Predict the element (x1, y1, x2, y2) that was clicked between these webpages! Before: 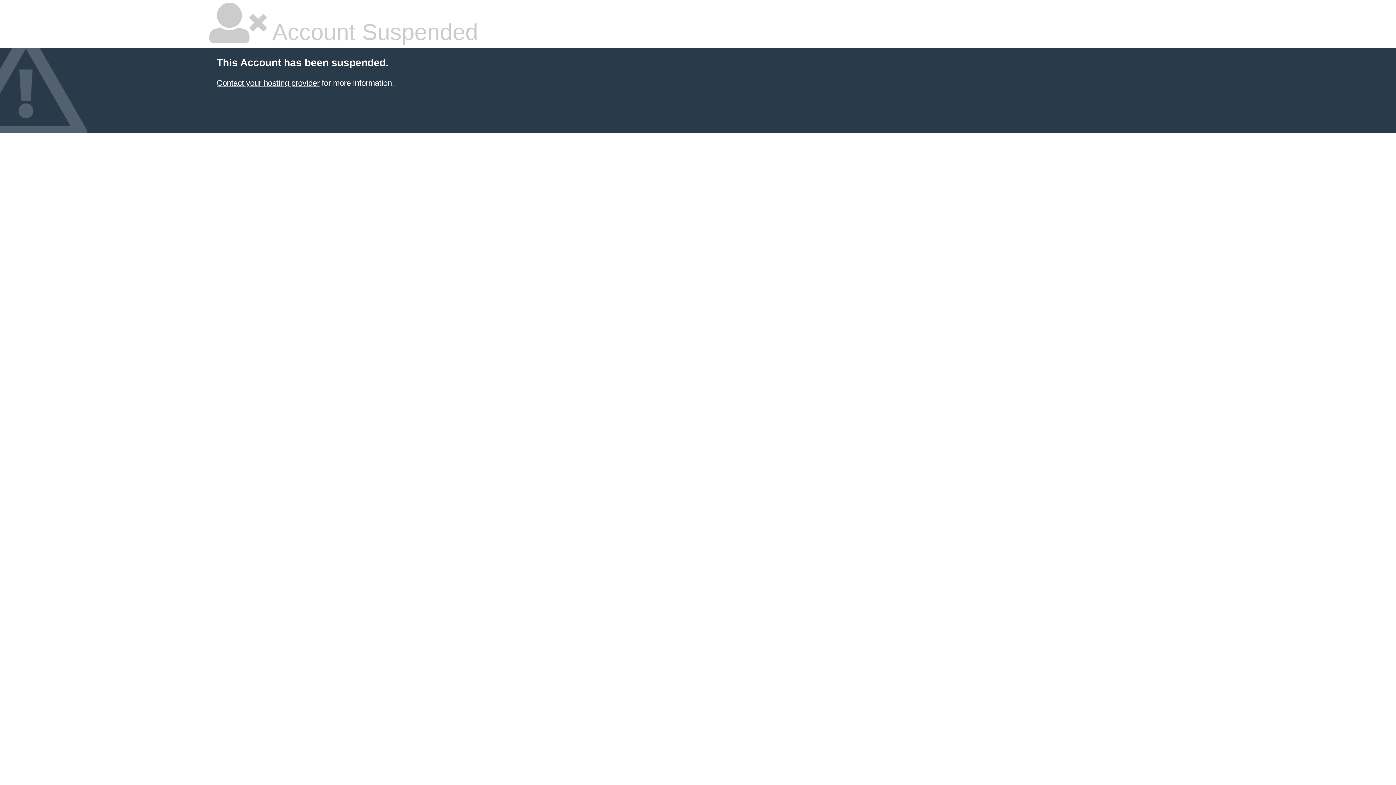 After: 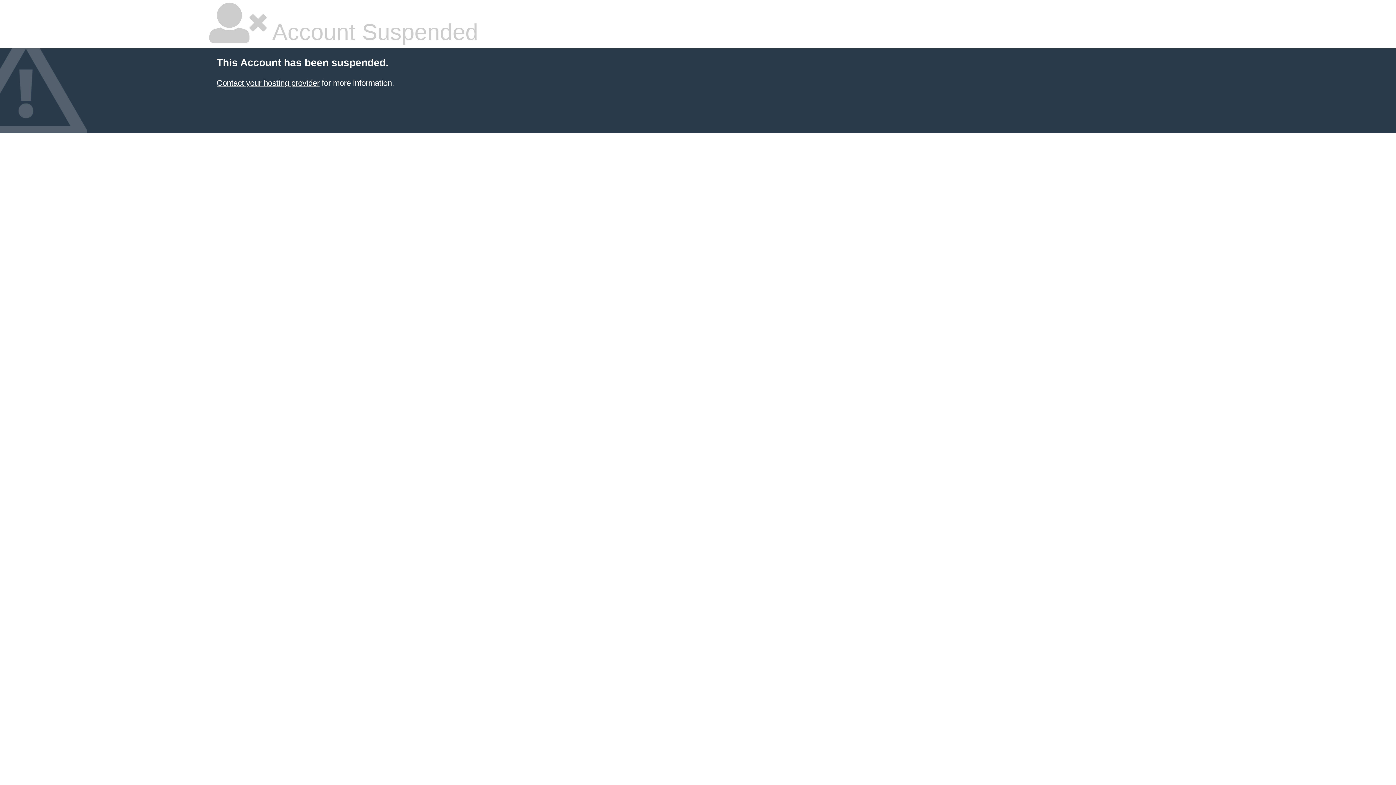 Action: label: Contact your hosting provider bbox: (216, 78, 319, 87)